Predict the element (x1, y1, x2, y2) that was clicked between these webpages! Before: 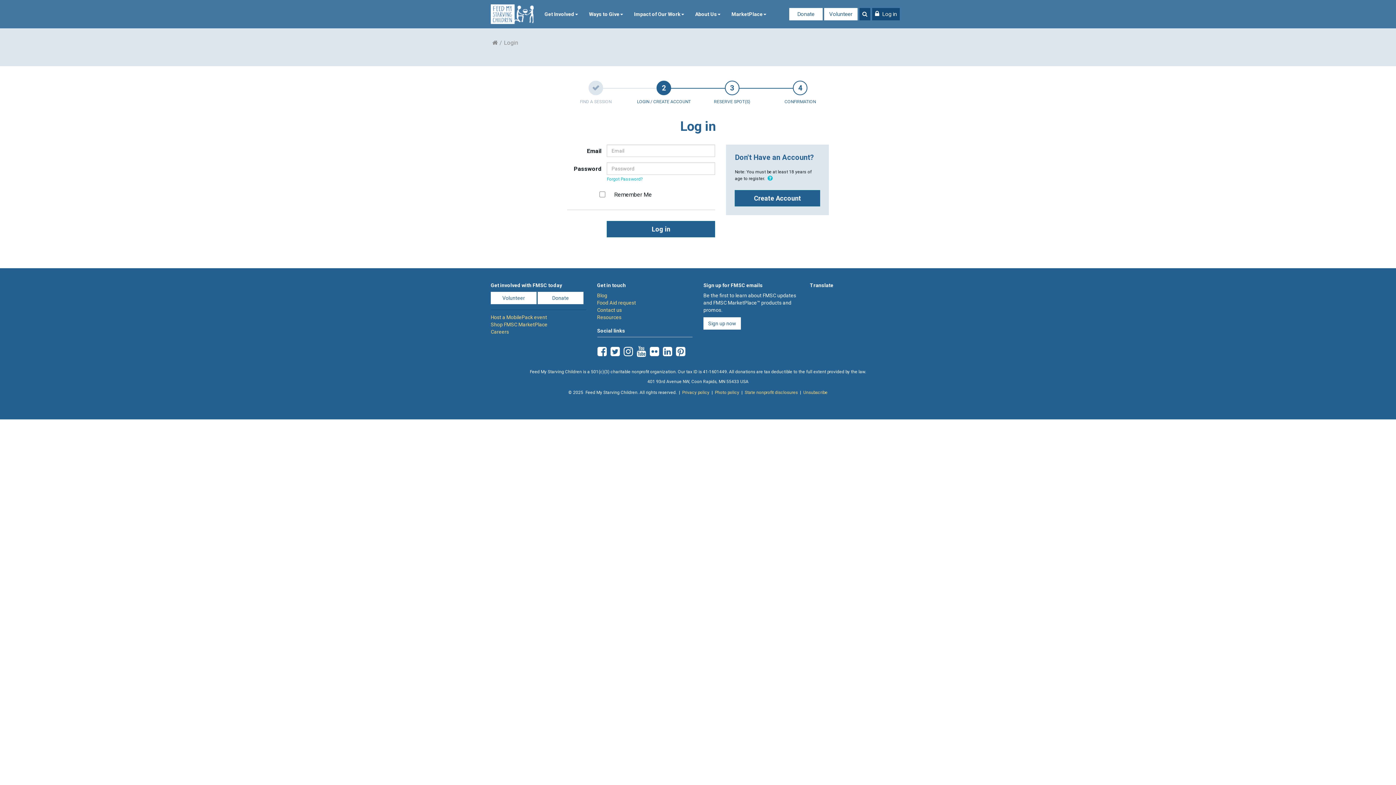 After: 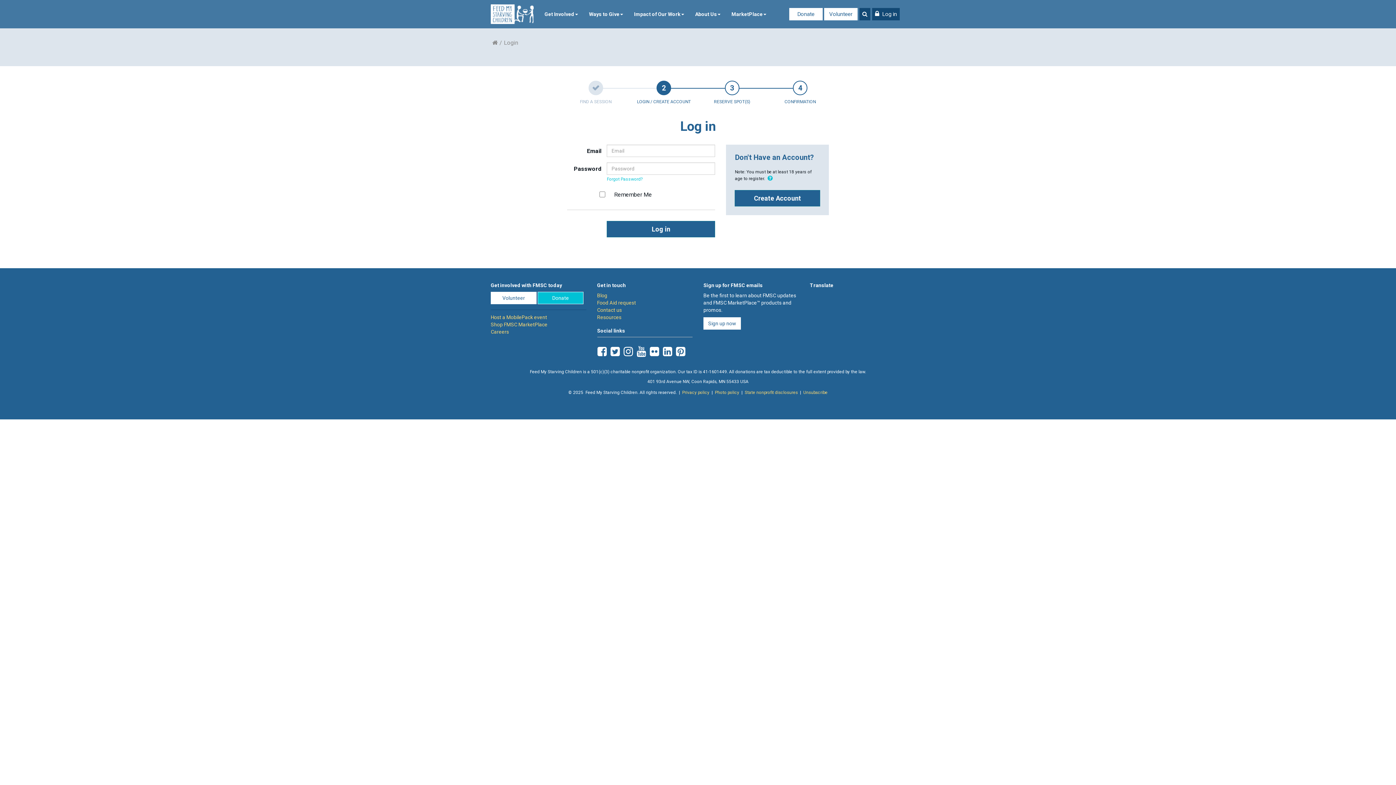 Action: label: Donate bbox: (537, 292, 583, 304)